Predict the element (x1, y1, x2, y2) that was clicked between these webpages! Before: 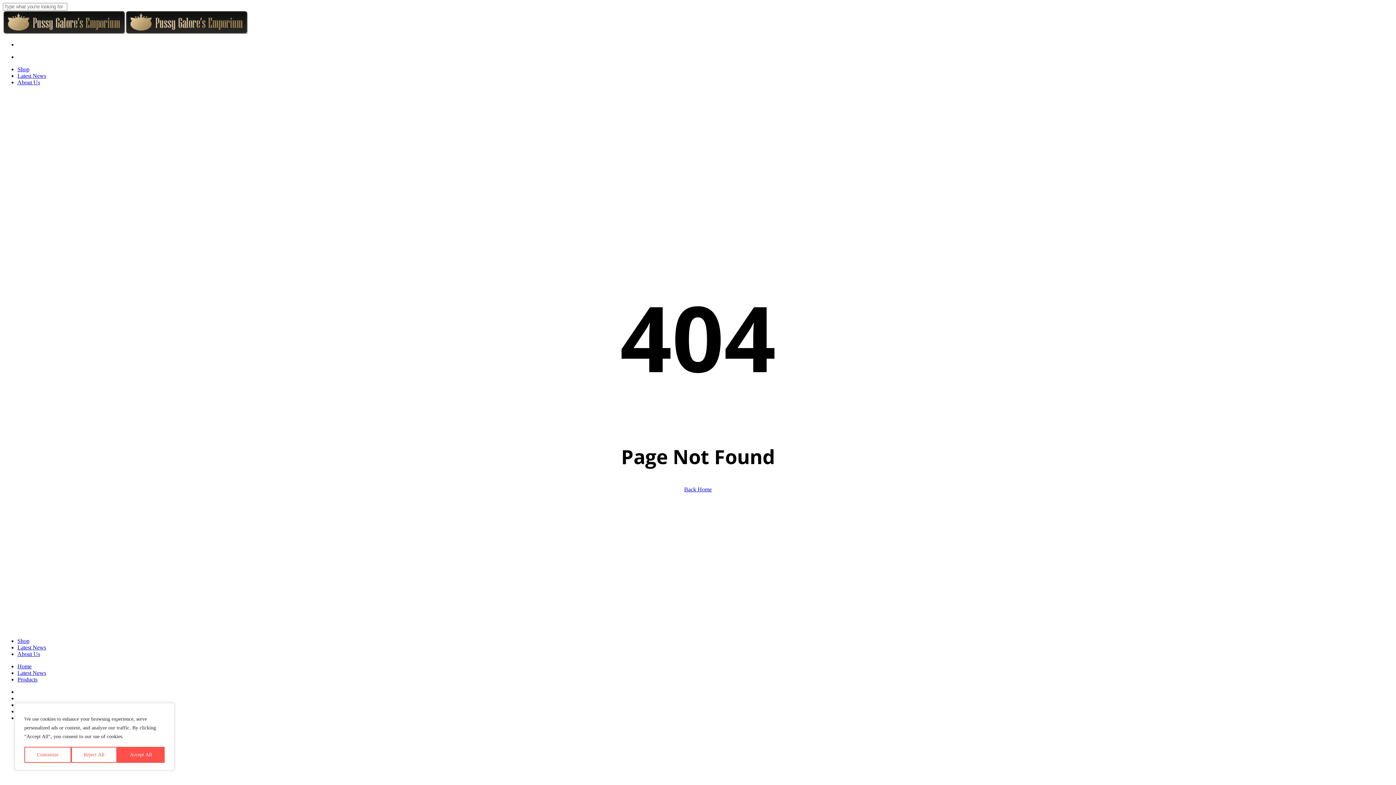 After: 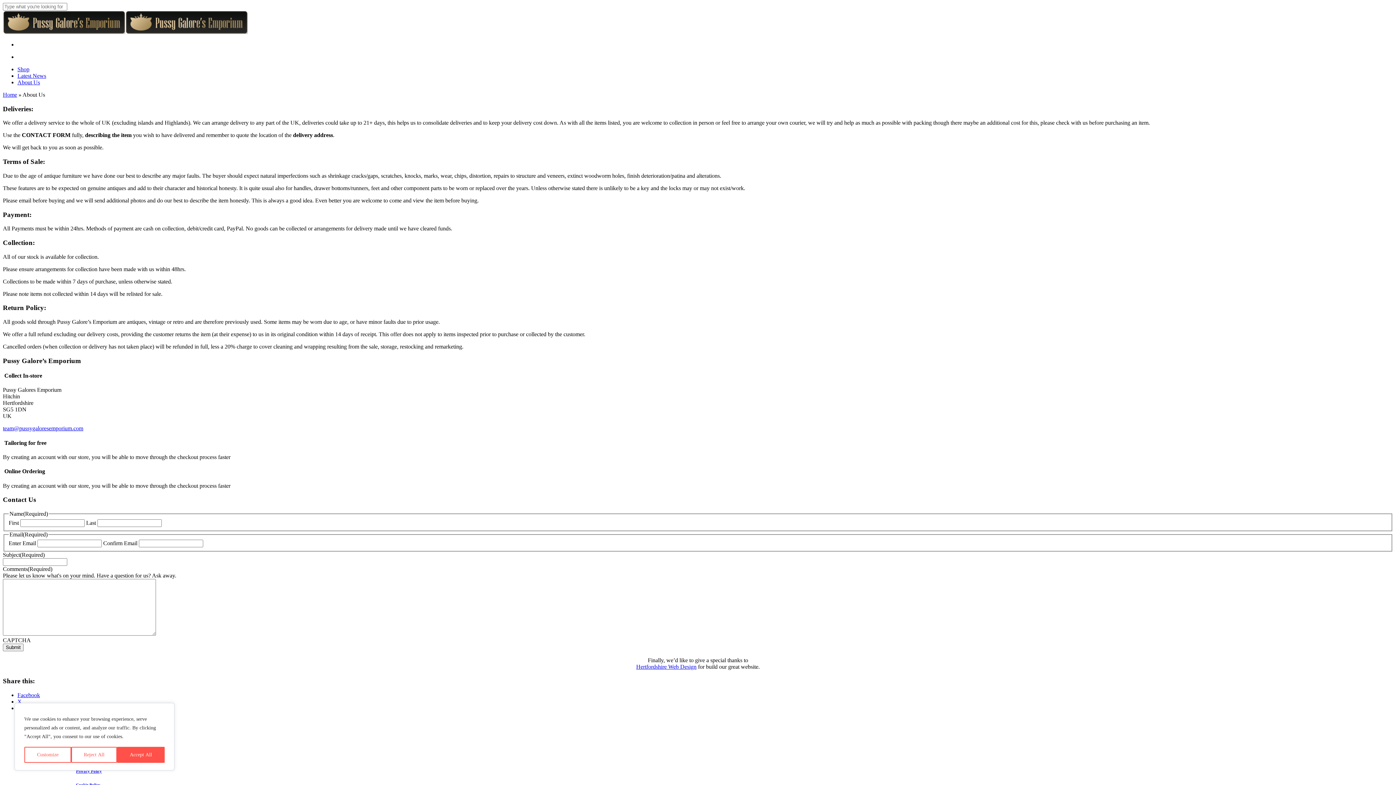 Action: bbox: (17, 79, 40, 85) label: About Us